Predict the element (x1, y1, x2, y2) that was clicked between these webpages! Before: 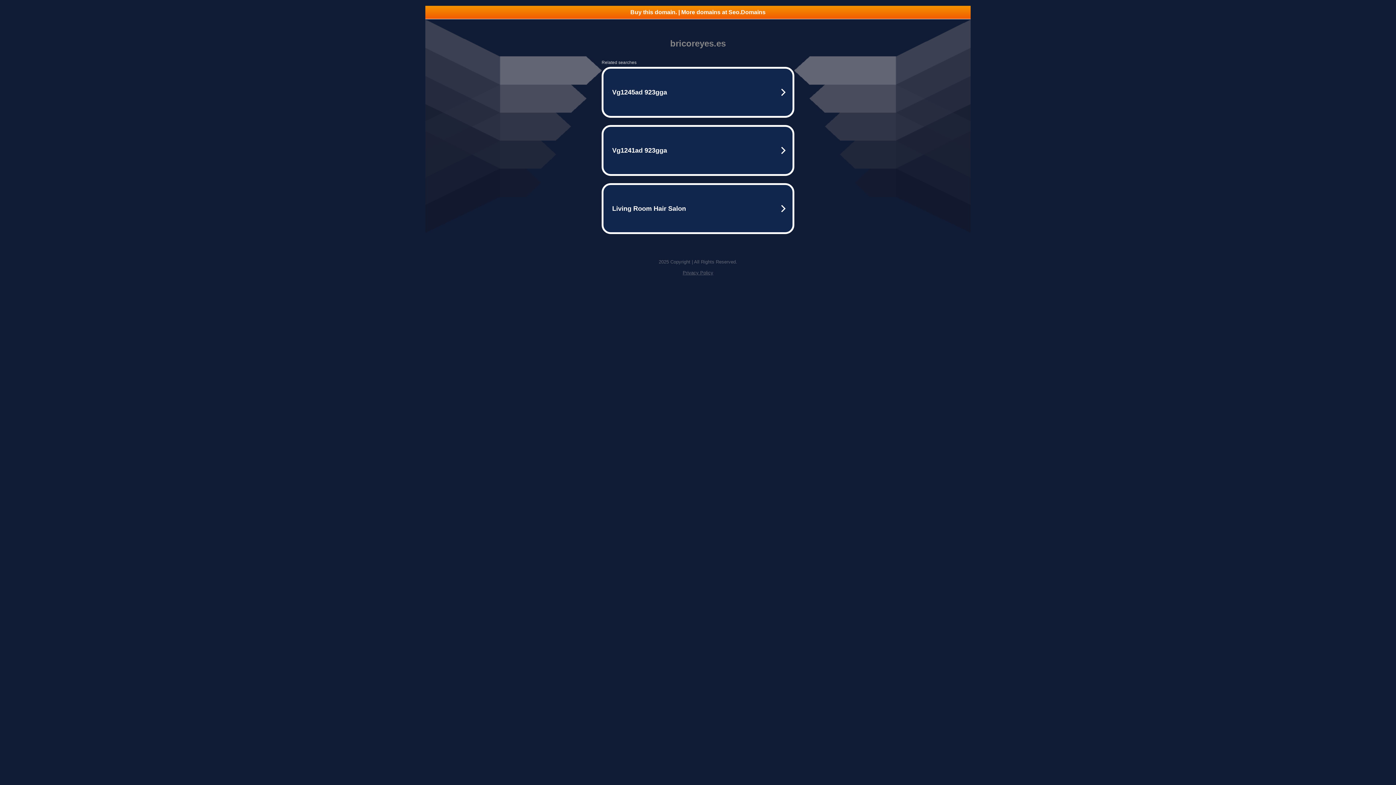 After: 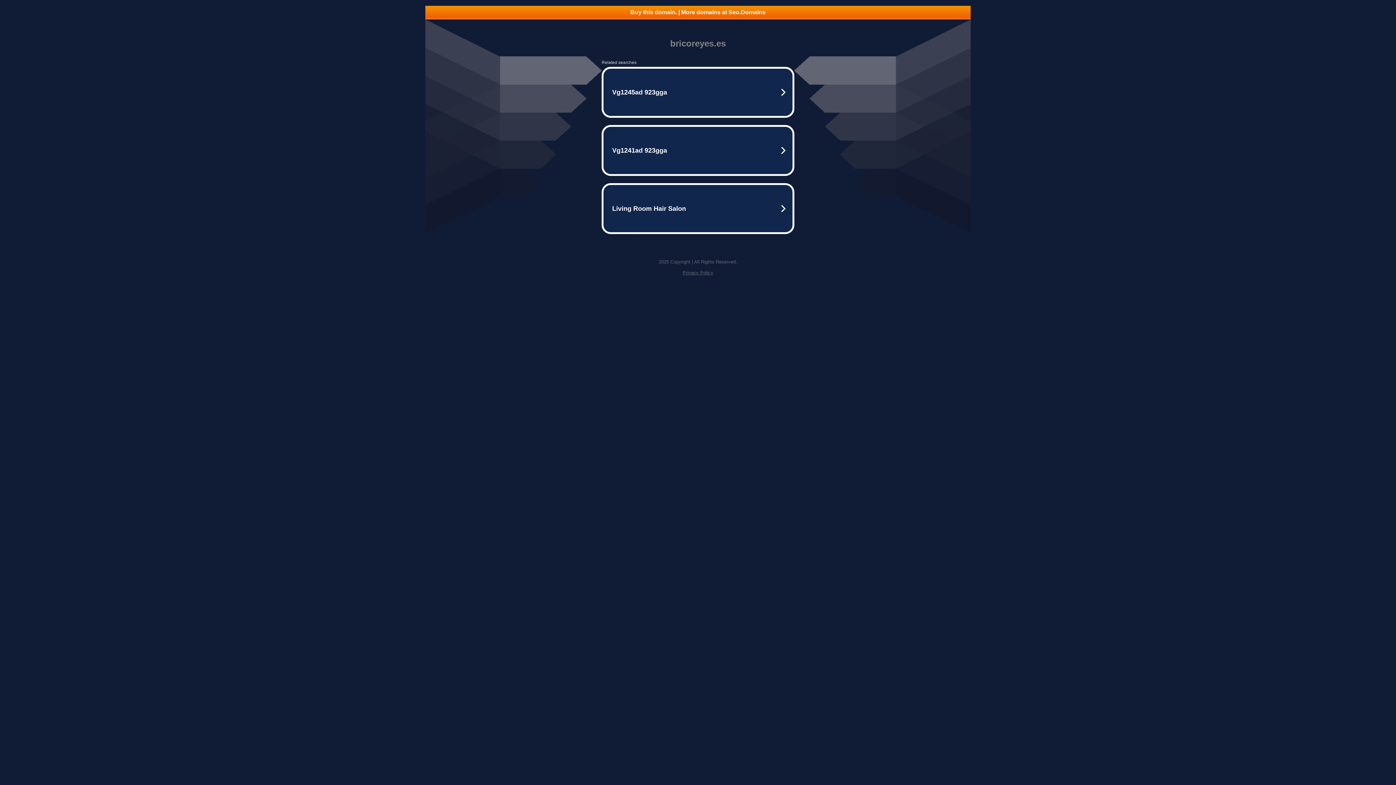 Action: label: Privacy Policy bbox: (682, 270, 713, 275)